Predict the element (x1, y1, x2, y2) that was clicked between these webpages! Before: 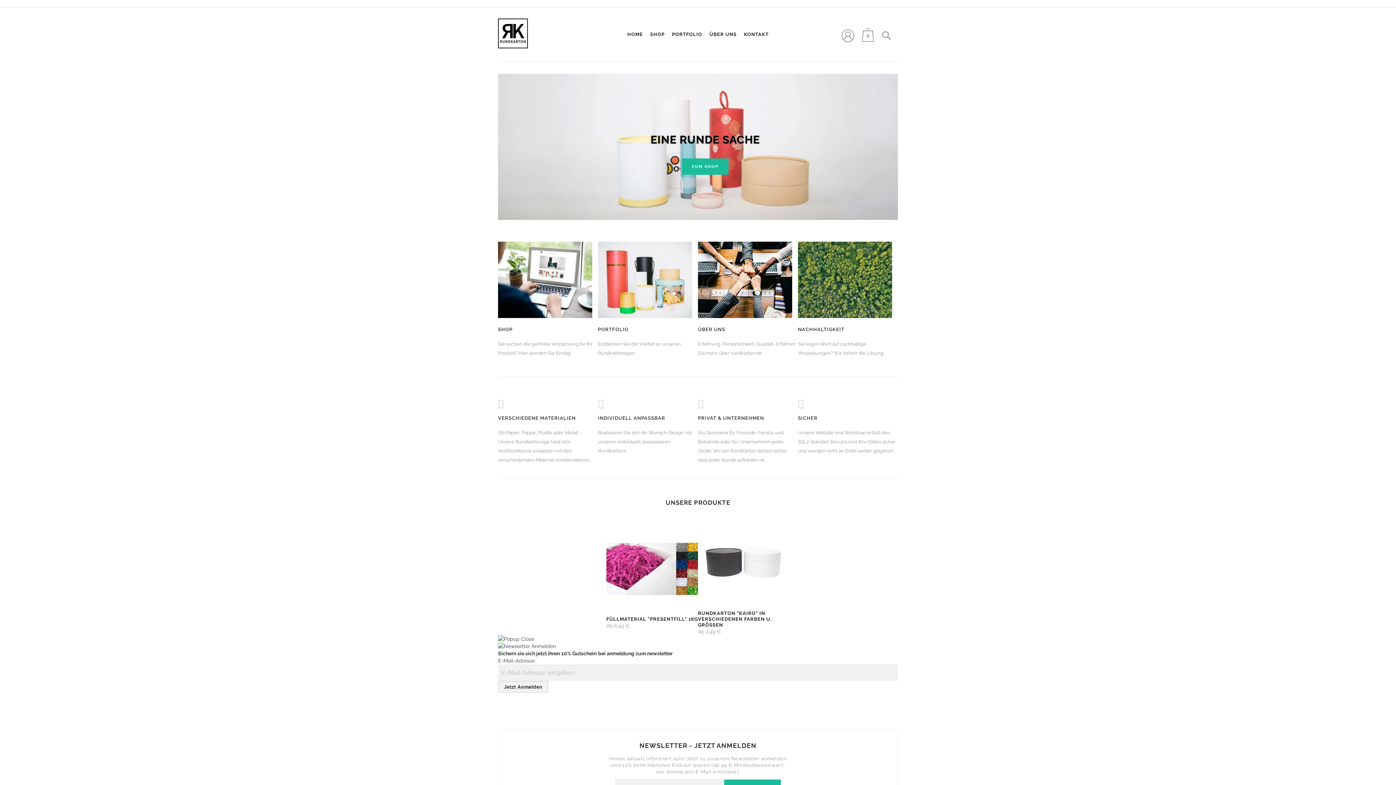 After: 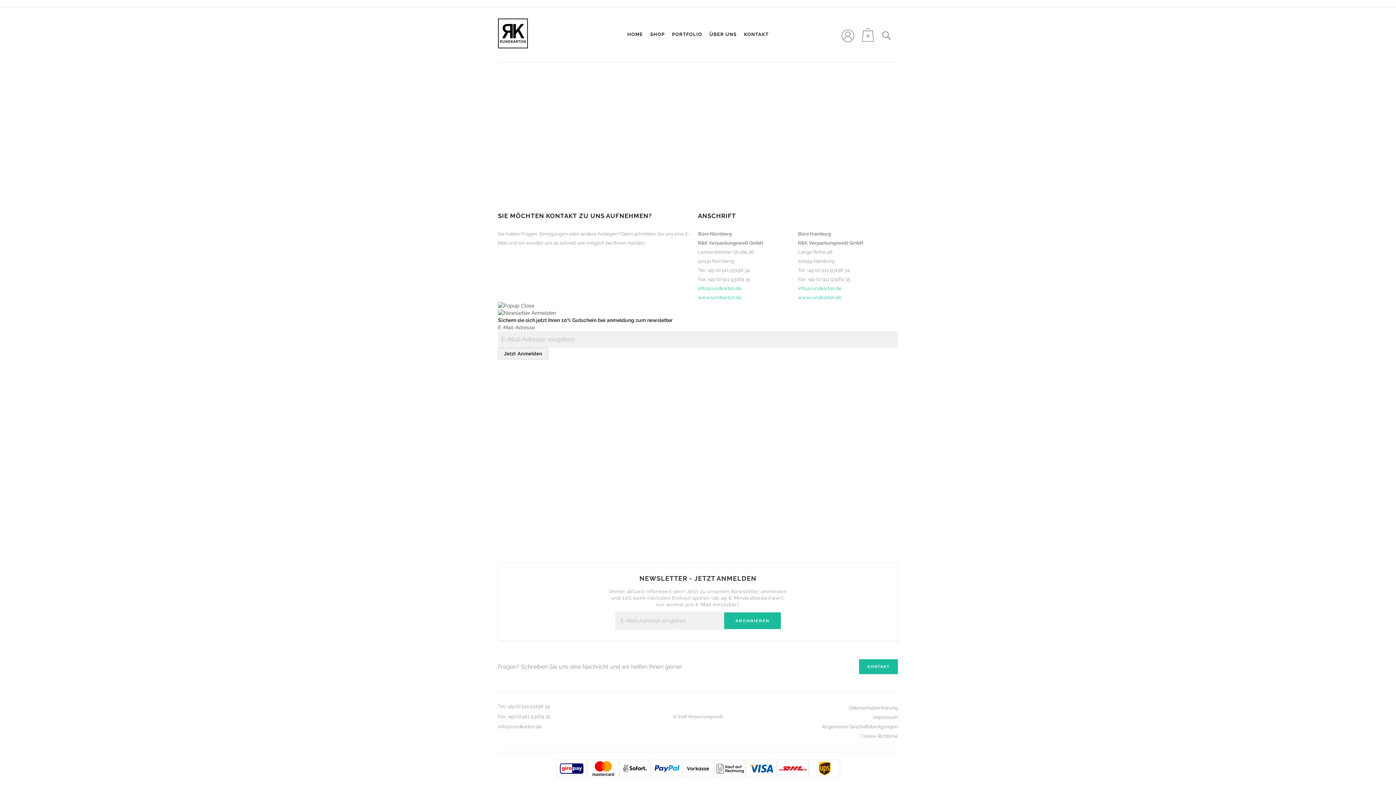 Action: label: KONTAKT bbox: (740, 31, 772, 37)